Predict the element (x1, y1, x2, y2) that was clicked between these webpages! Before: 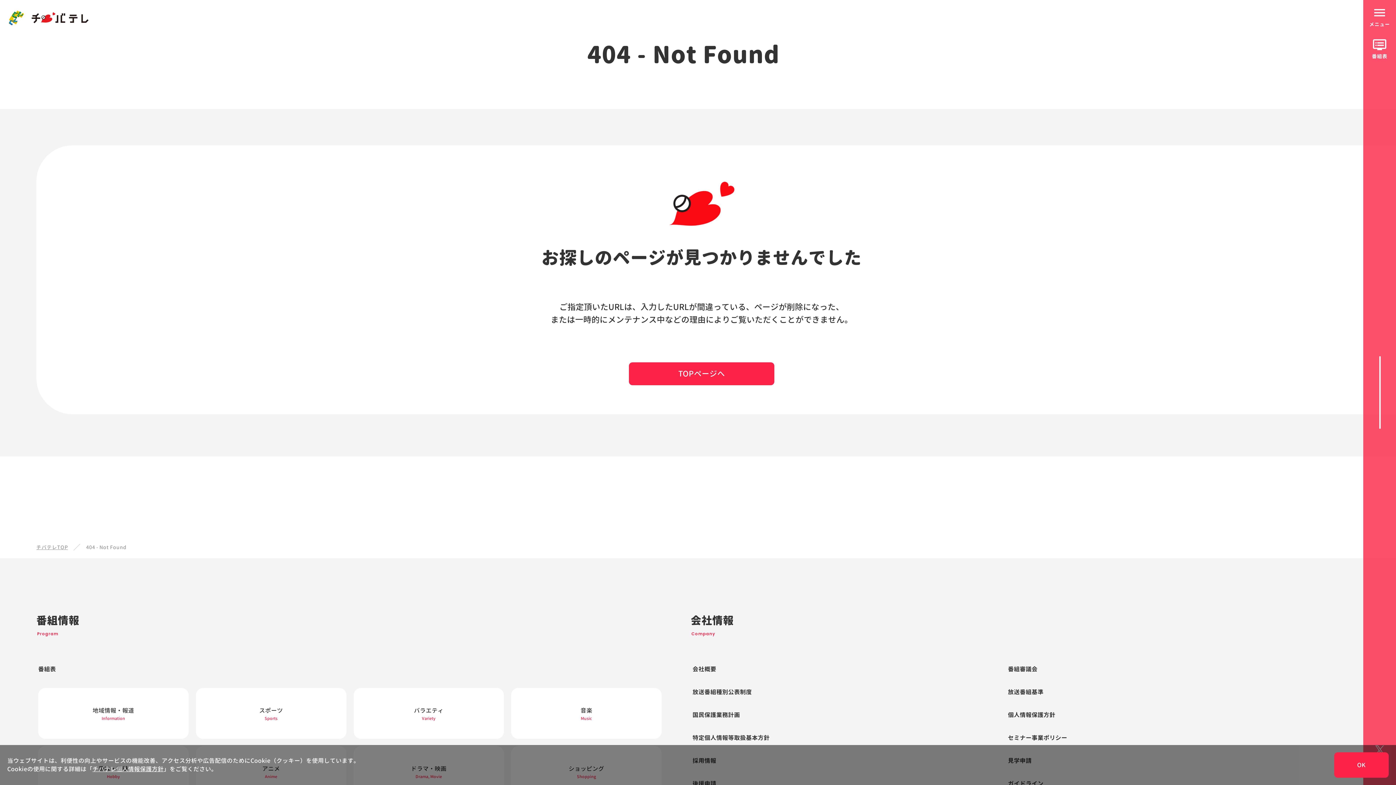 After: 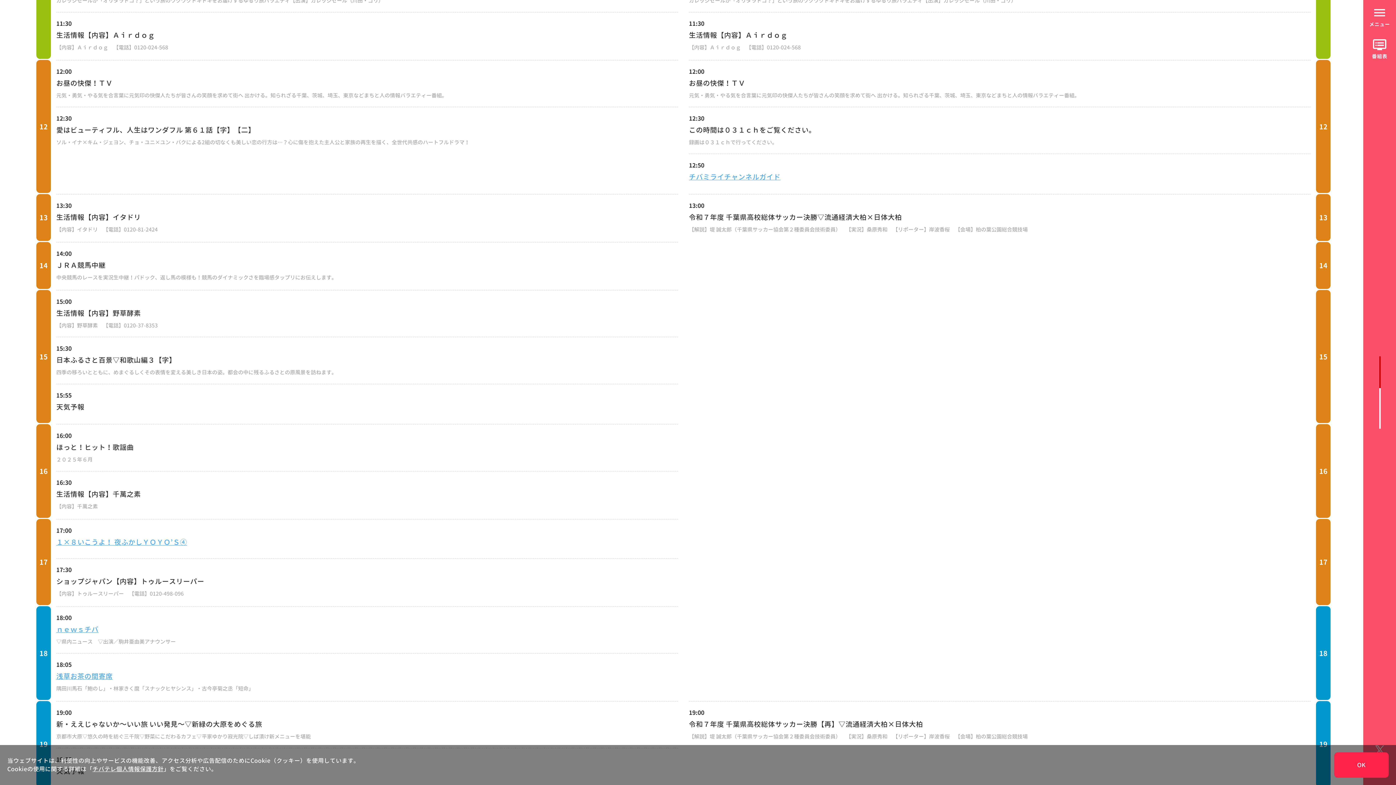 Action: label: 番組表 bbox: (38, 665, 55, 673)